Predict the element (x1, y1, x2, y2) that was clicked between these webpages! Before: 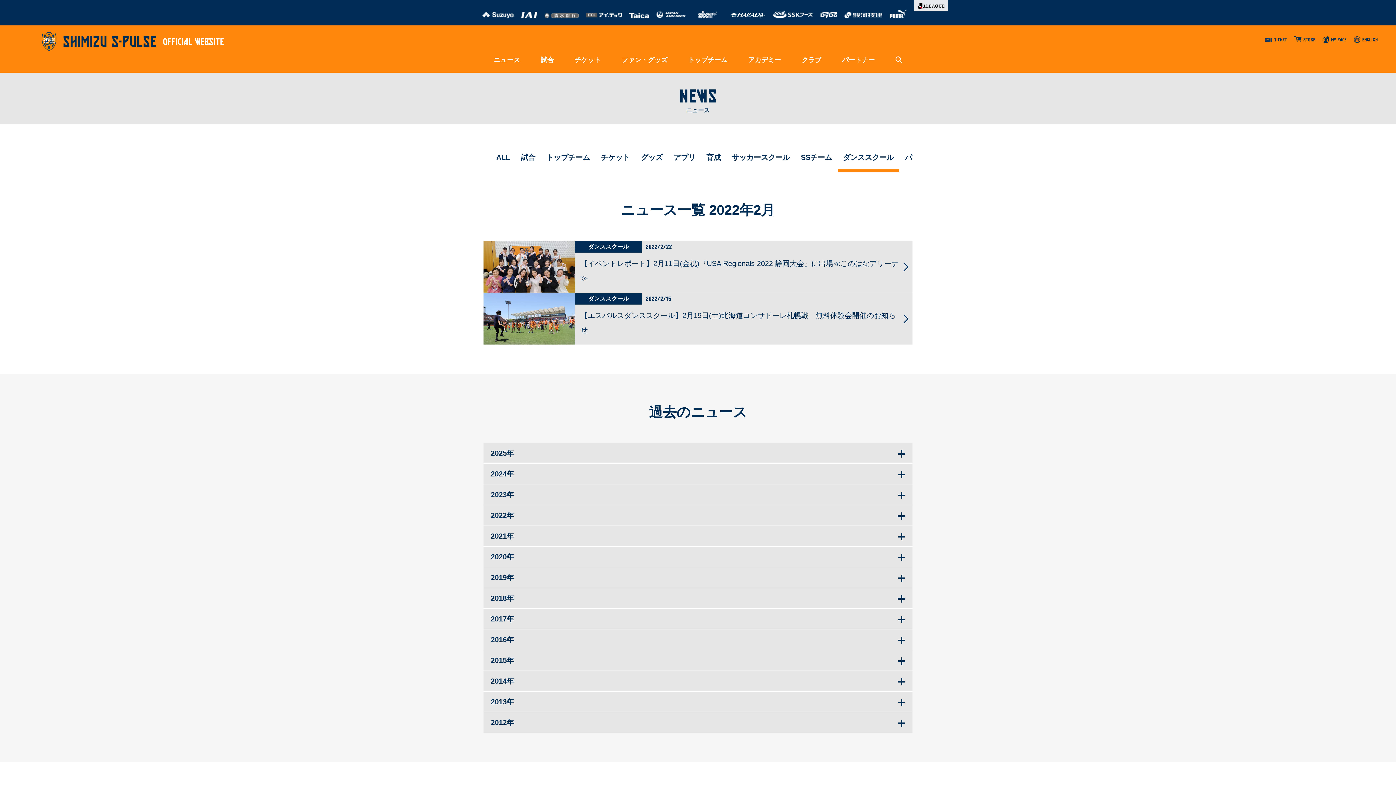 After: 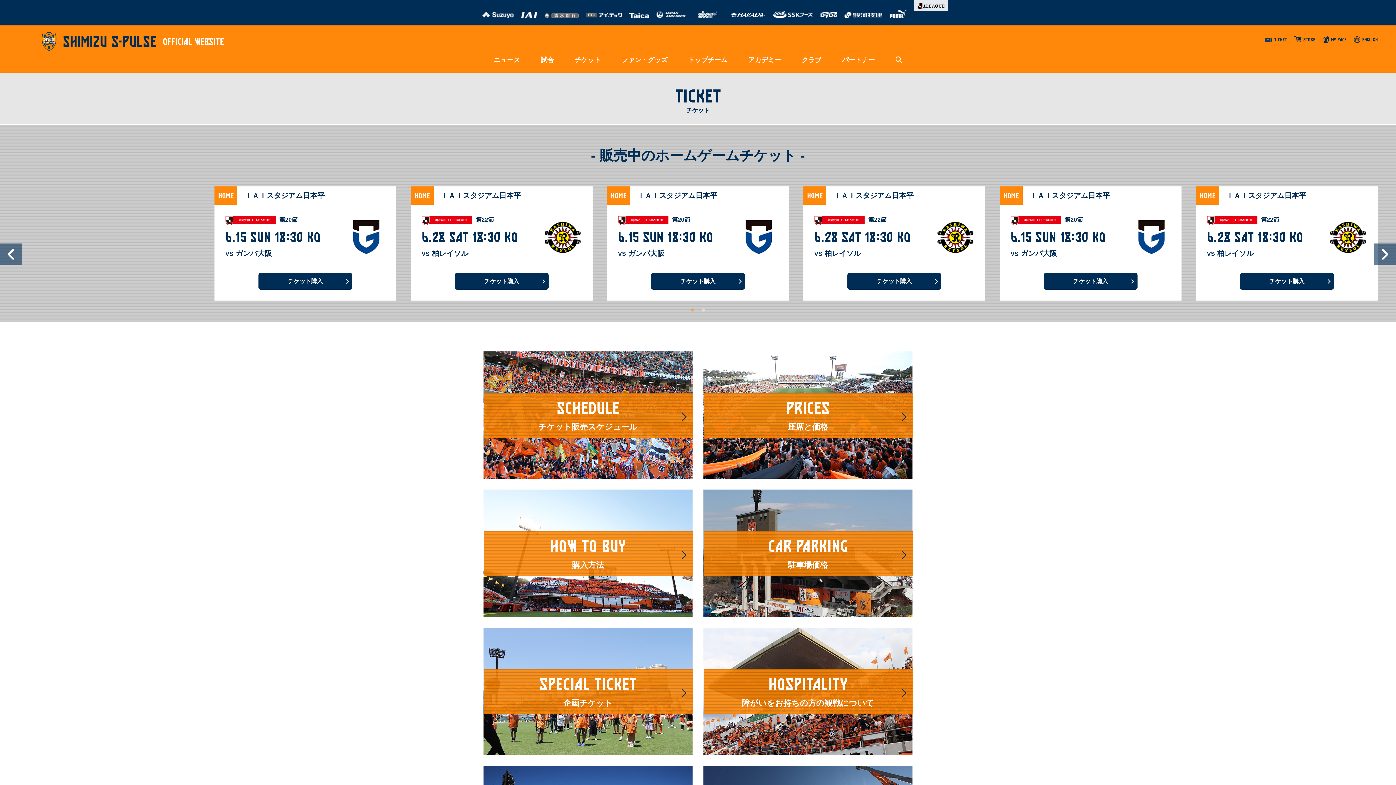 Action: label: チケット bbox: (571, 45, 603, 74)